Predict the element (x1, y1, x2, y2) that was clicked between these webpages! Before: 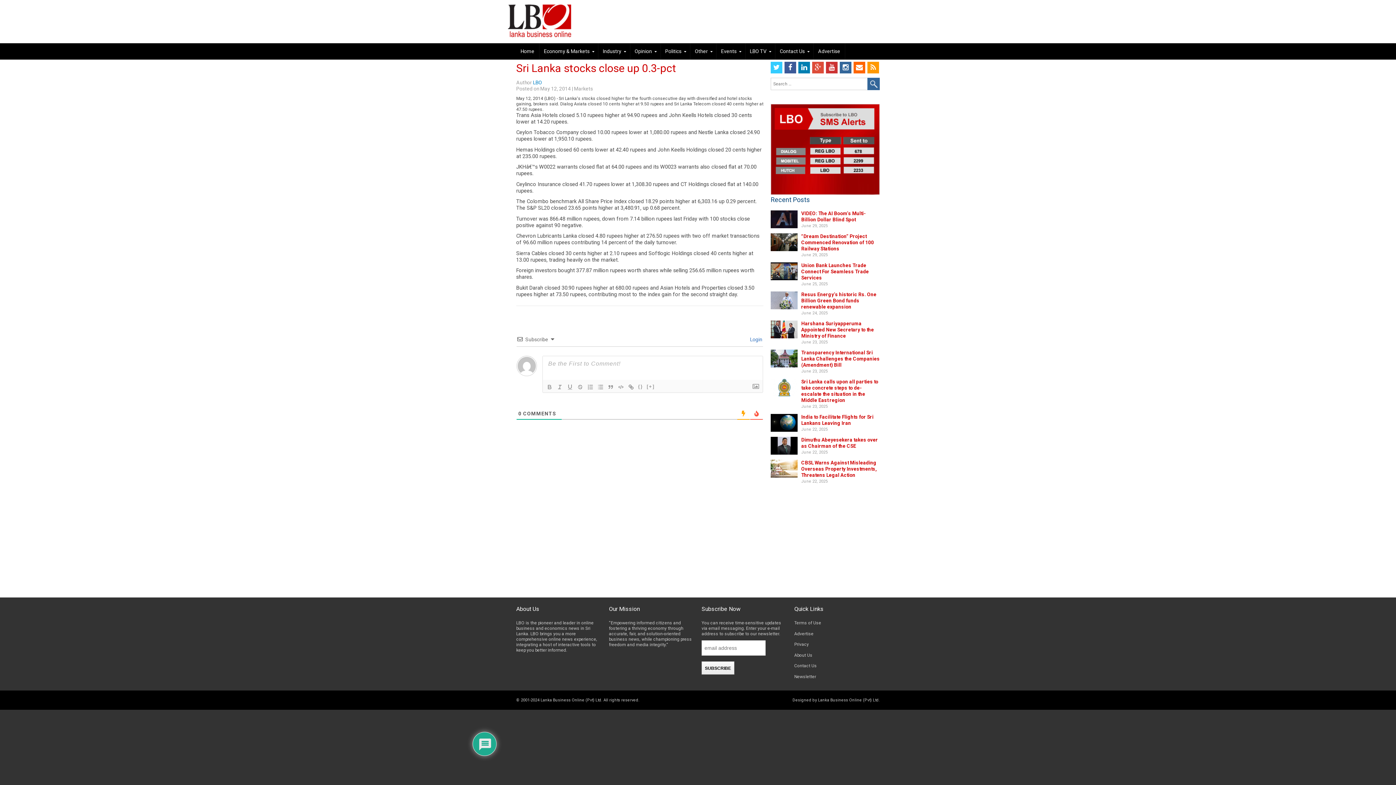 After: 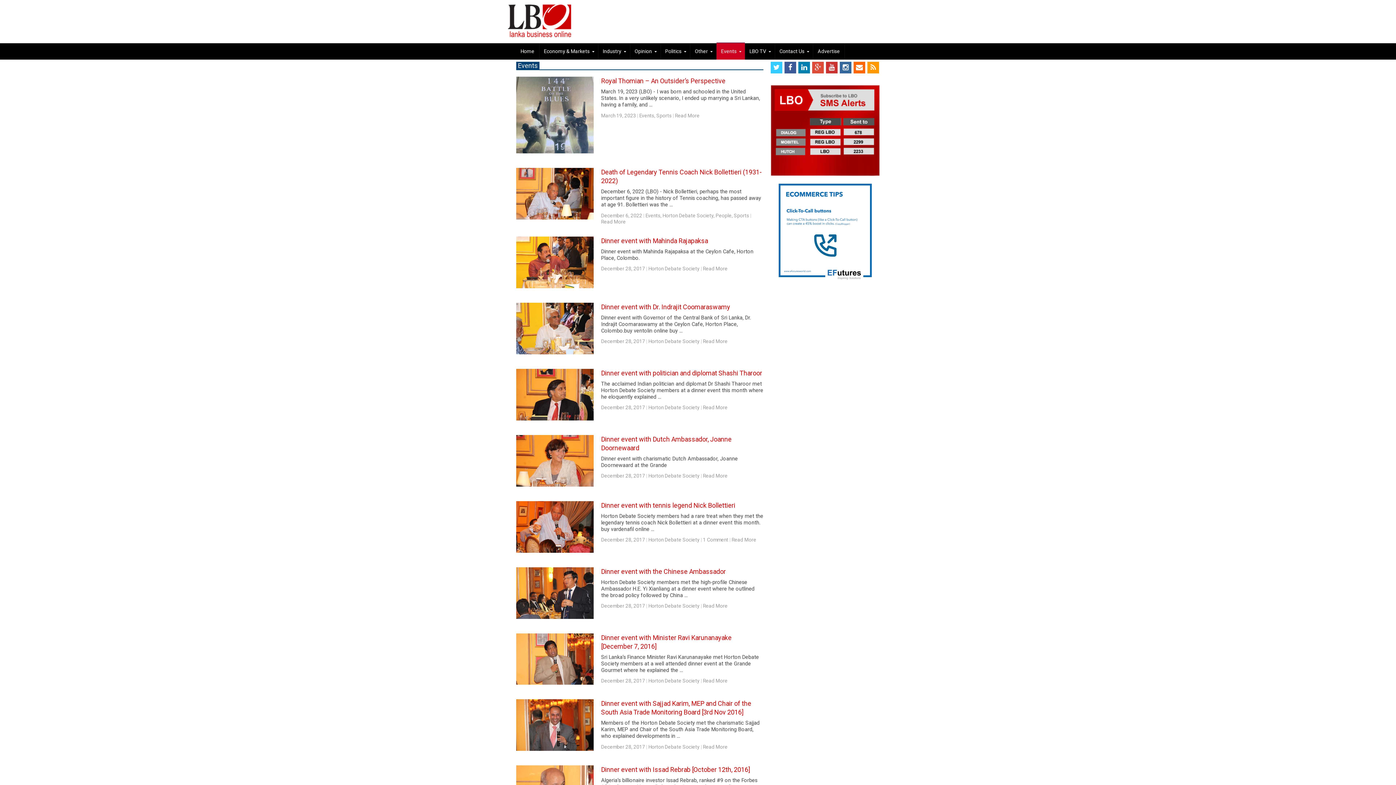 Action: label: Events bbox: (716, 43, 745, 59)